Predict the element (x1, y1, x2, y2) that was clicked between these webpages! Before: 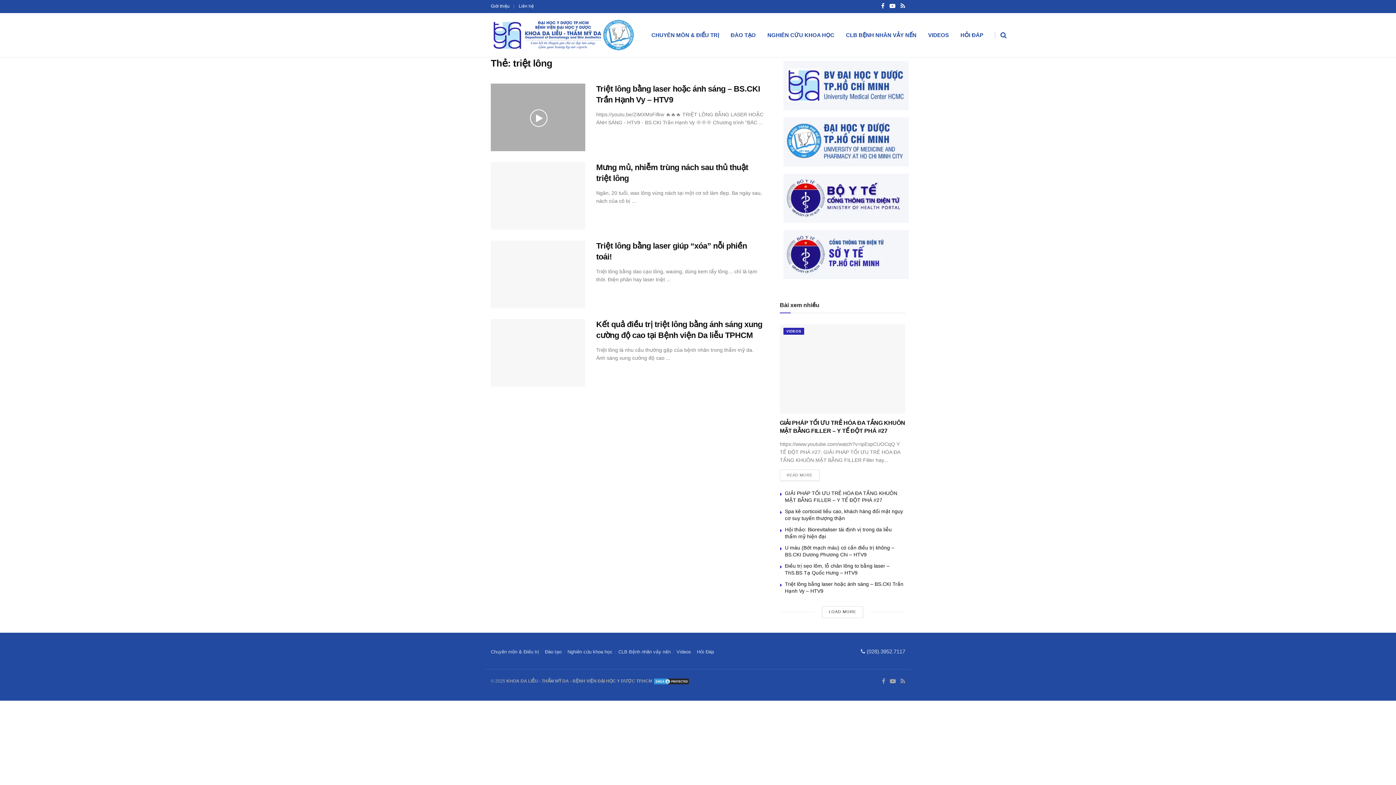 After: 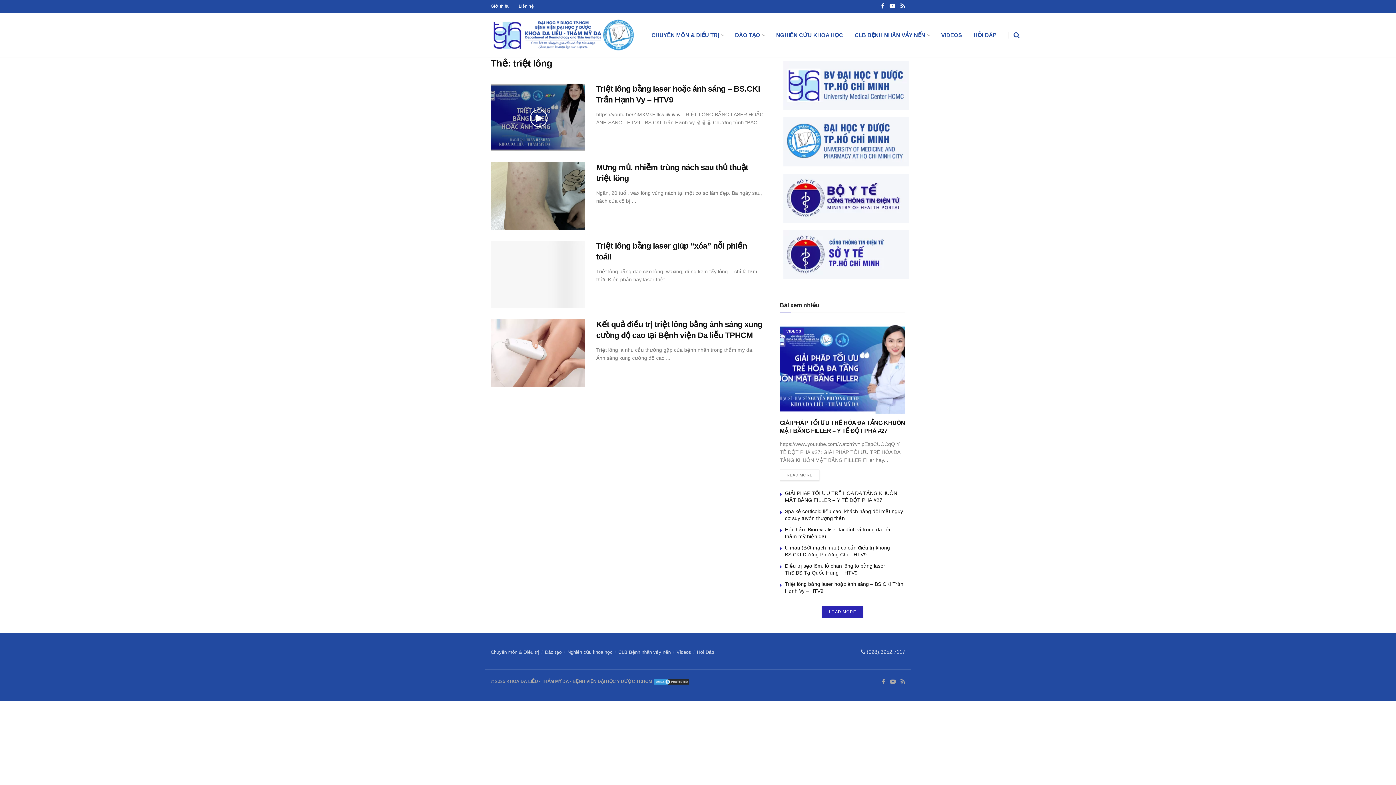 Action: bbox: (822, 606, 863, 618) label: LOAD MORE